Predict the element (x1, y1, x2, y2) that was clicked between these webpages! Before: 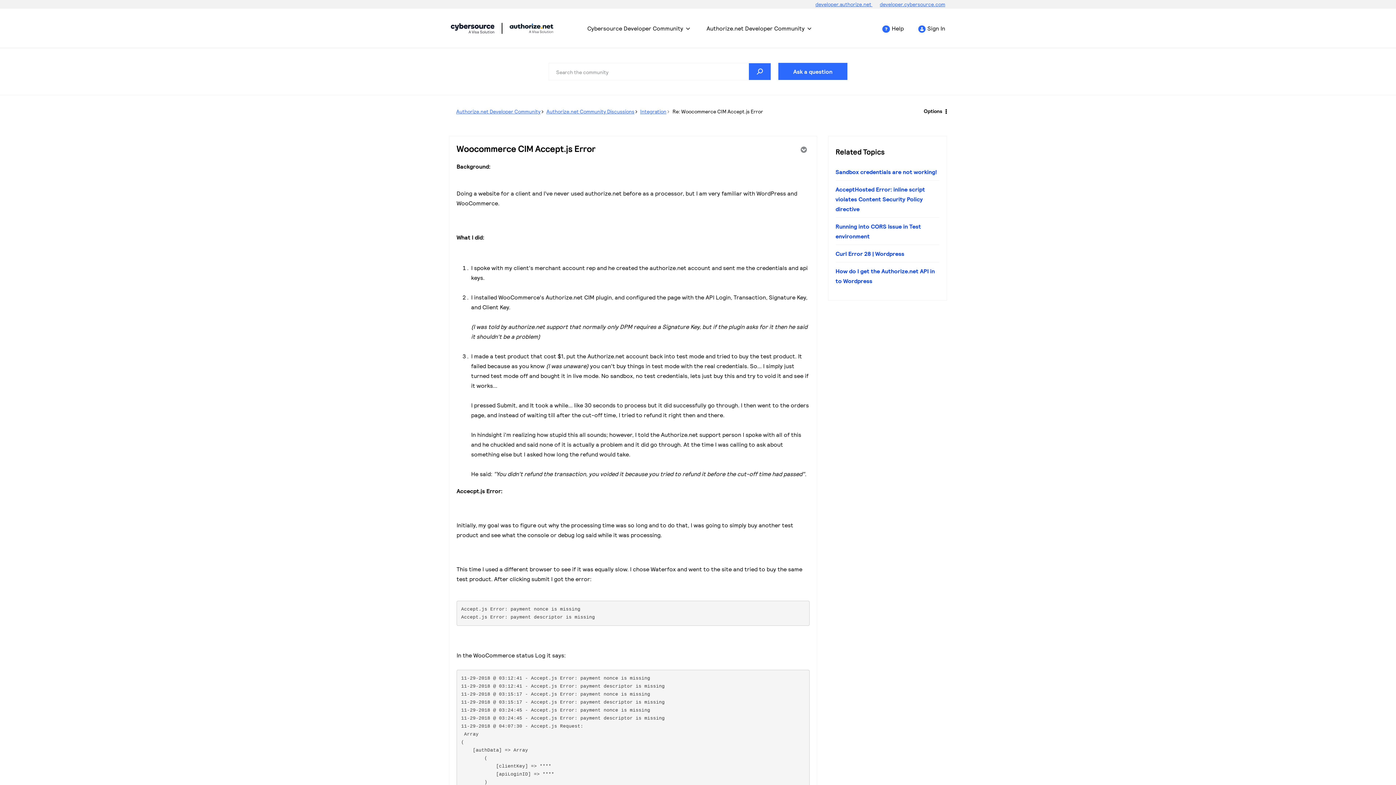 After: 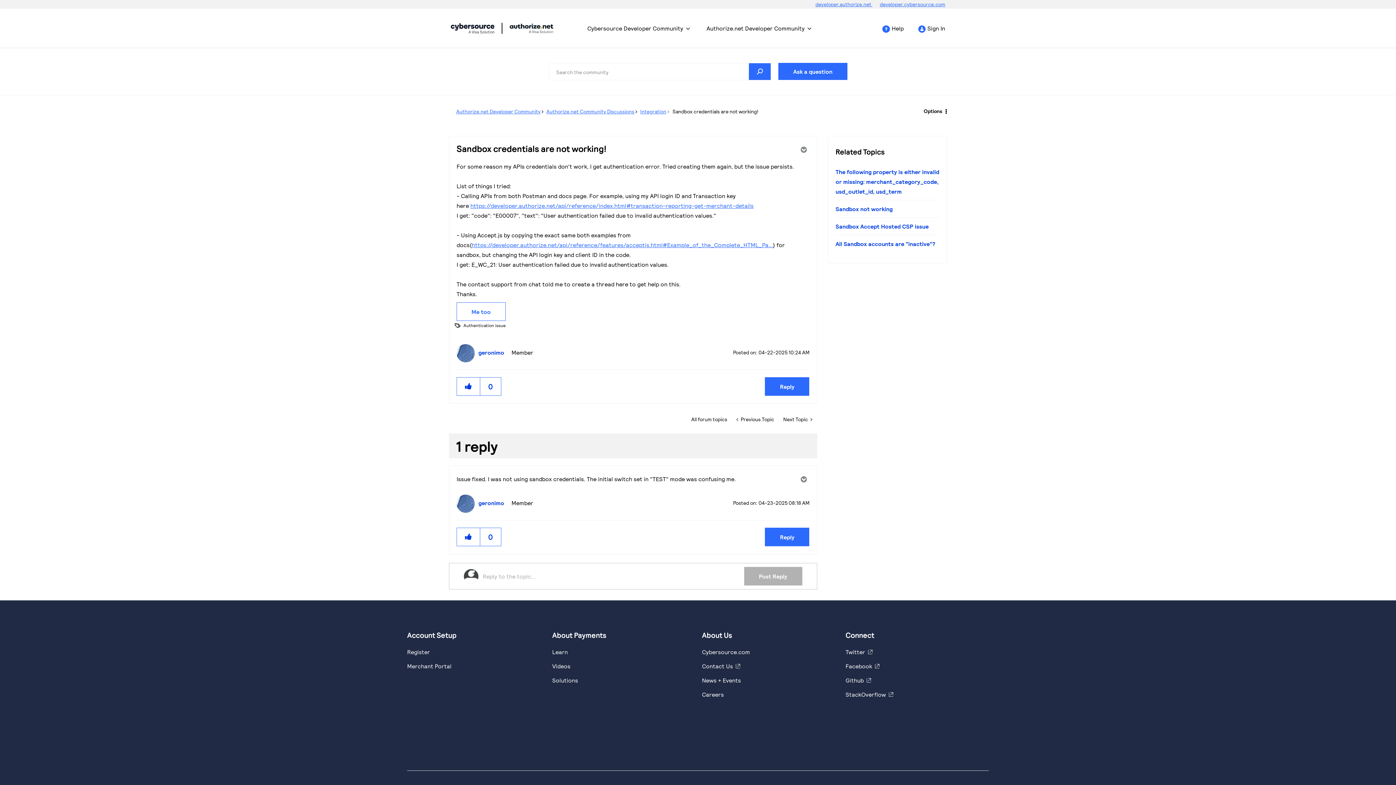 Action: bbox: (835, 168, 937, 175) label: Sandbox credentials are not working!